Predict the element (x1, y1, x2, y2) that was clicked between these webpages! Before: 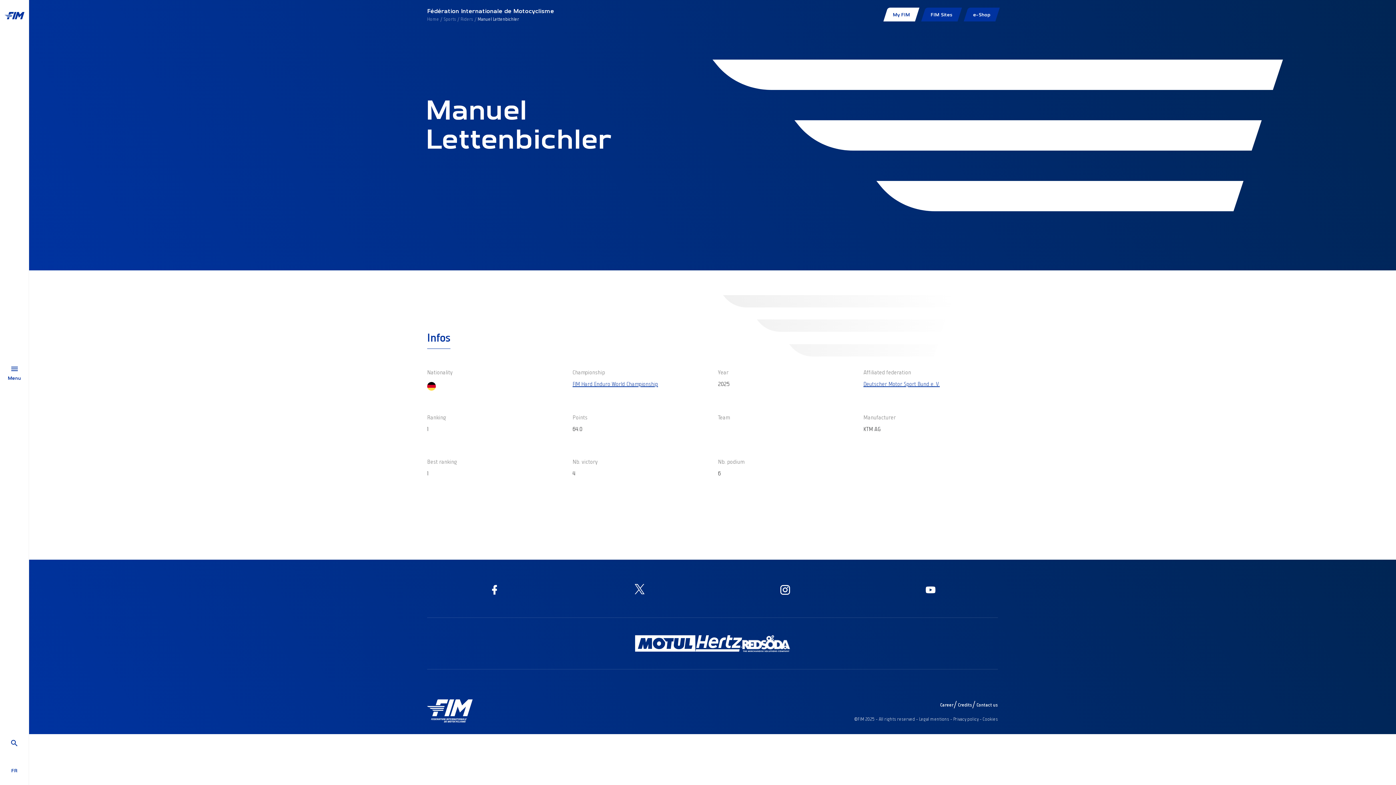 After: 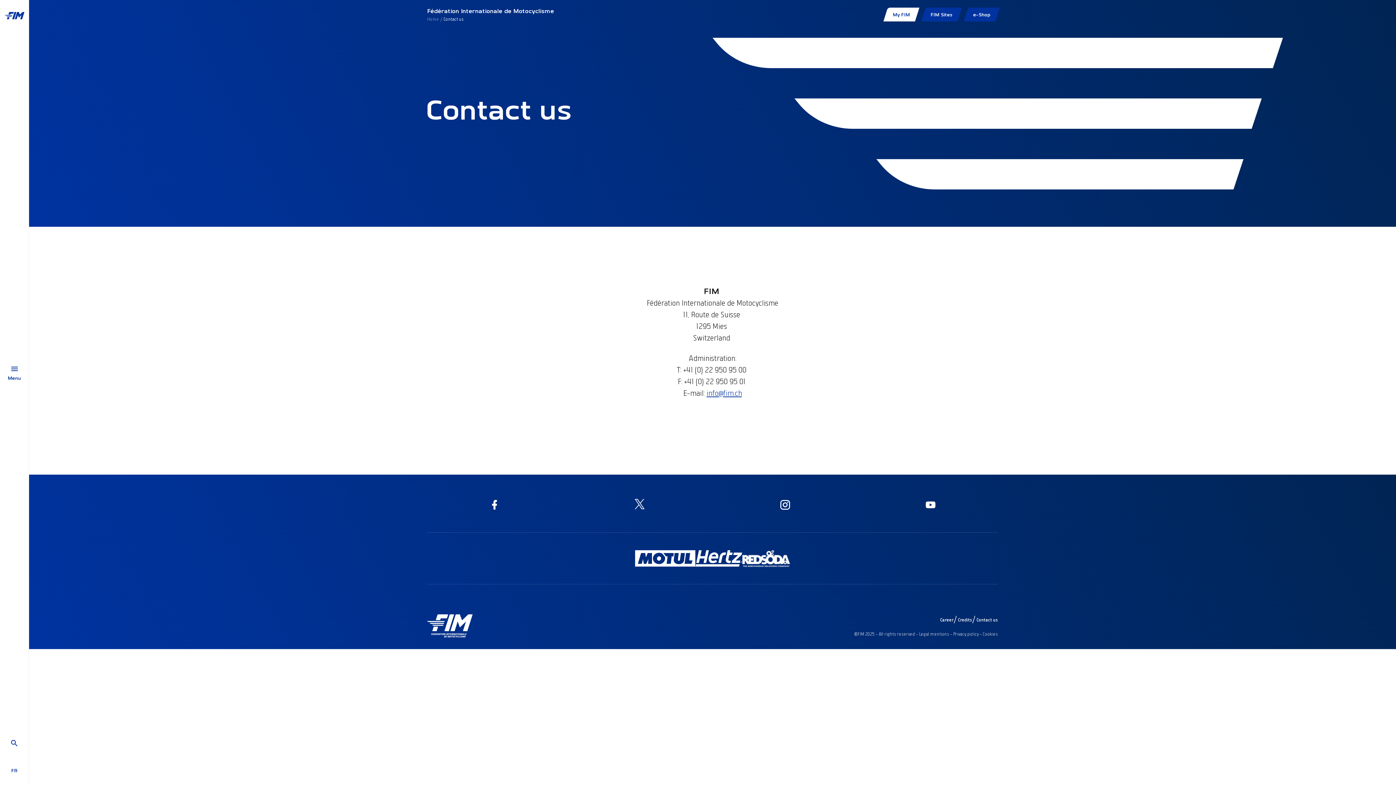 Action: bbox: (976, 702, 998, 708) label: Contact us